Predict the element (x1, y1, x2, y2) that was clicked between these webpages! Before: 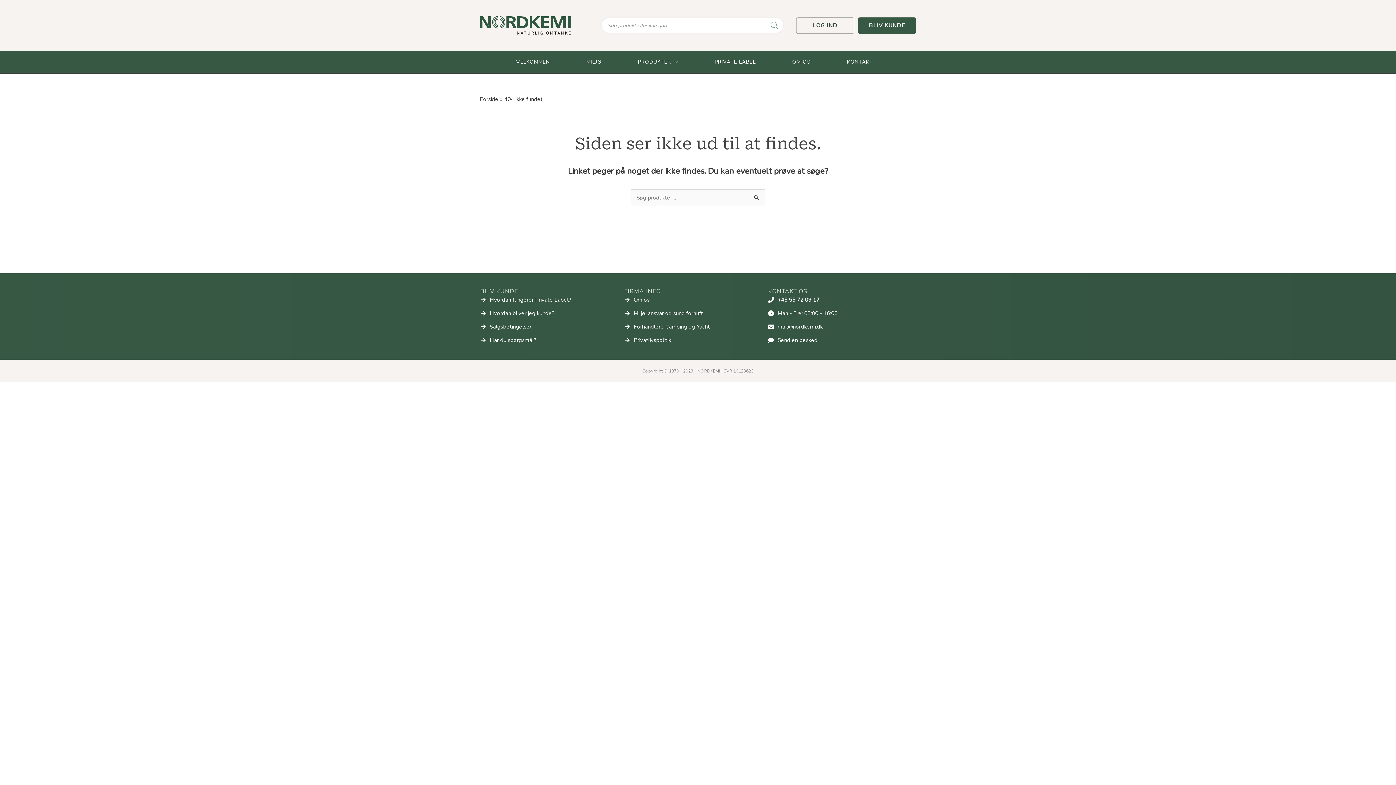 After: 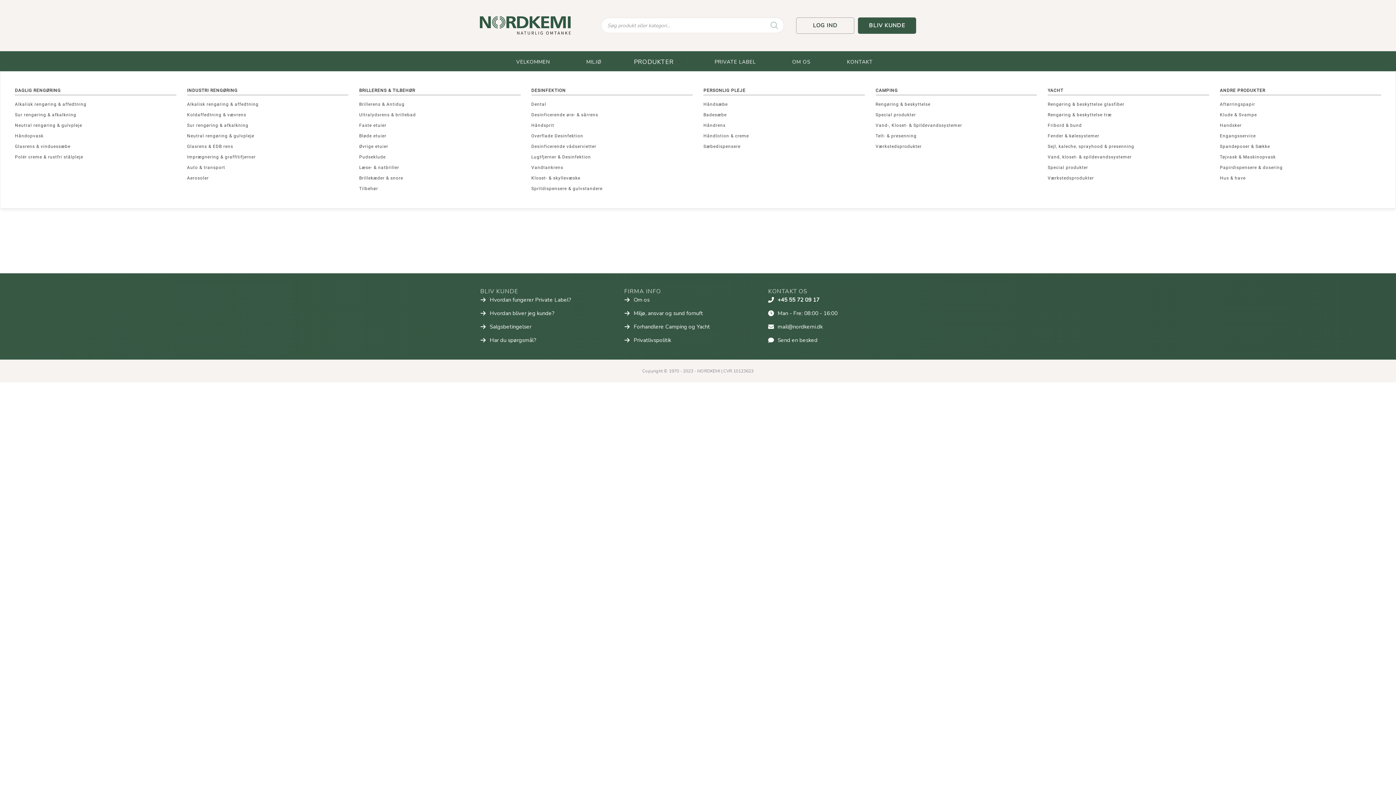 Action: bbox: (638, 53, 678, 71) label: PRODUKTER